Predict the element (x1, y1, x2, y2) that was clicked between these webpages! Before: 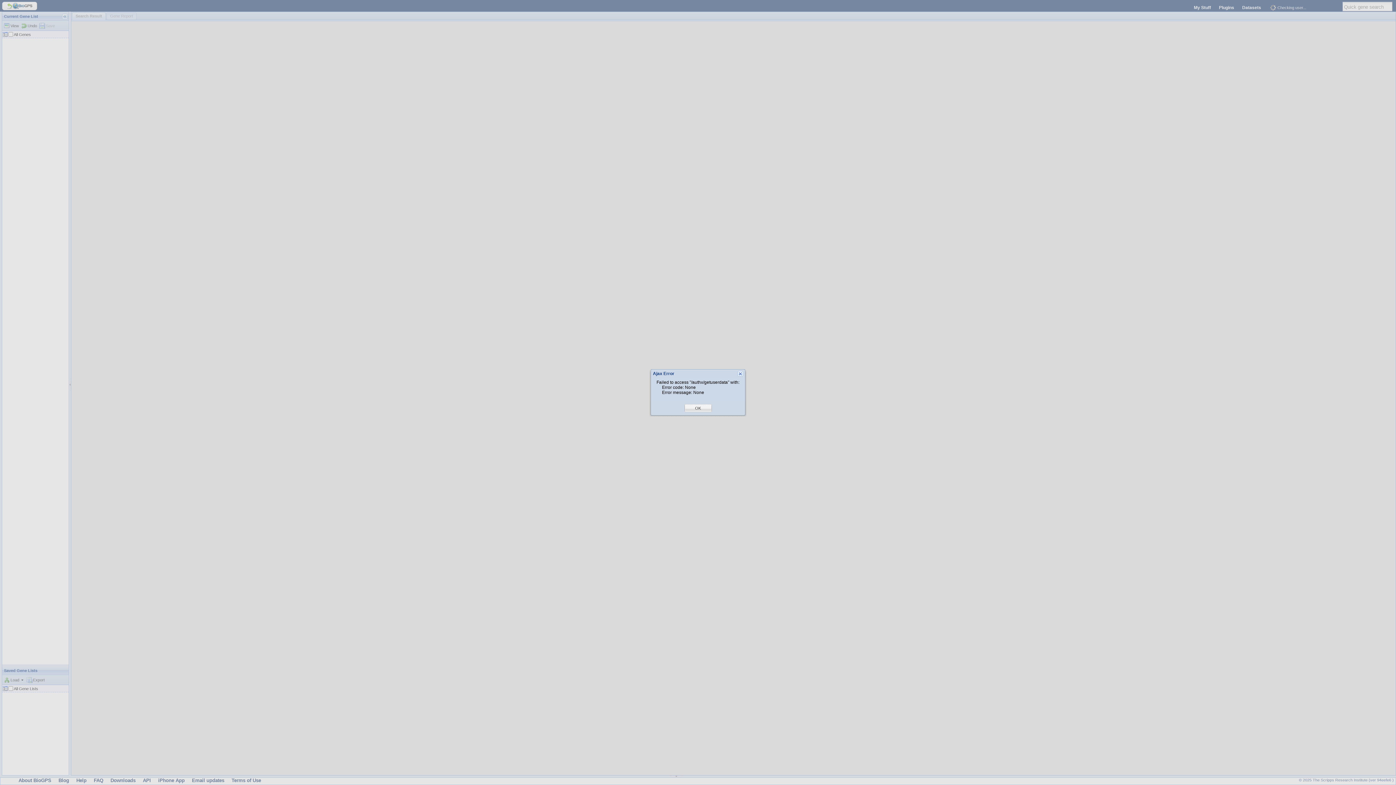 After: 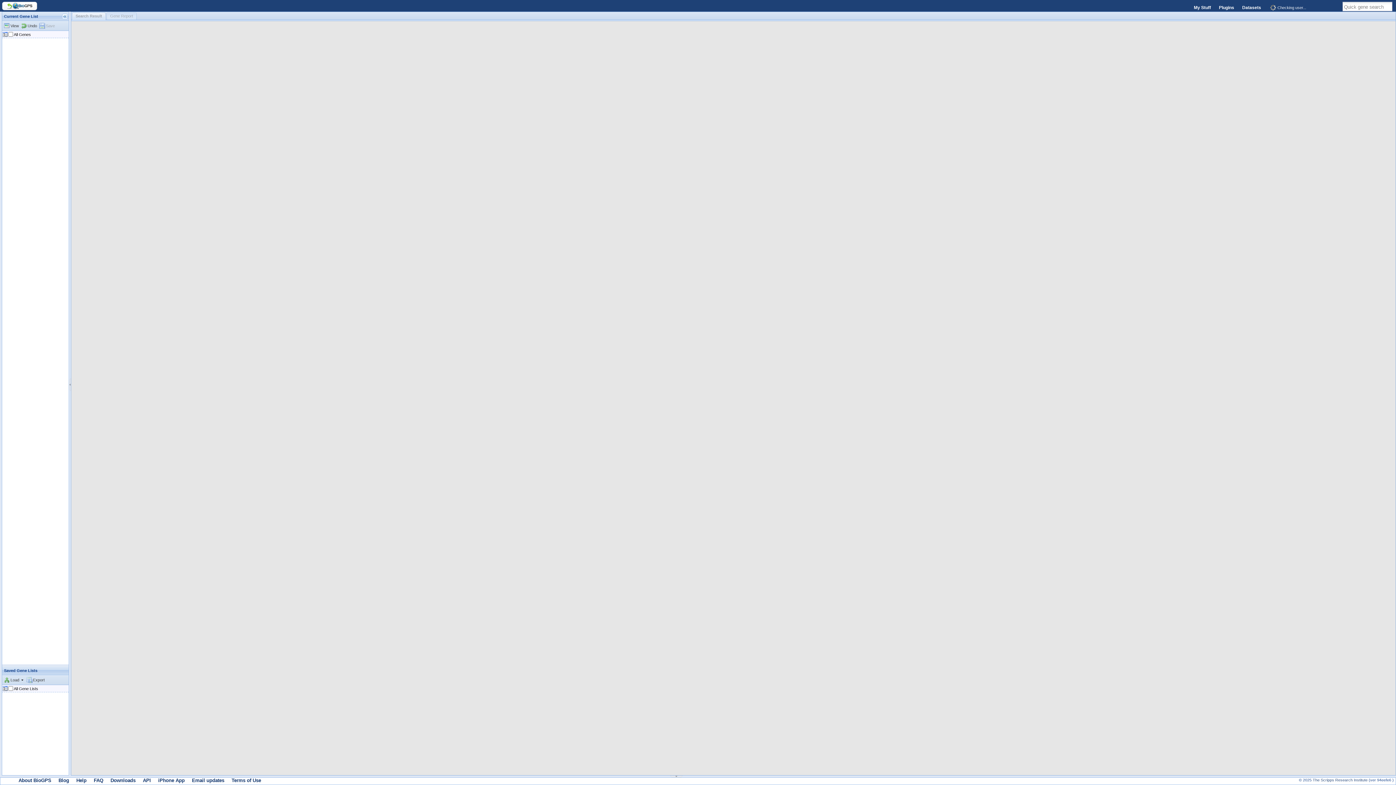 Action: label: OK bbox: (695, 405, 701, 411)